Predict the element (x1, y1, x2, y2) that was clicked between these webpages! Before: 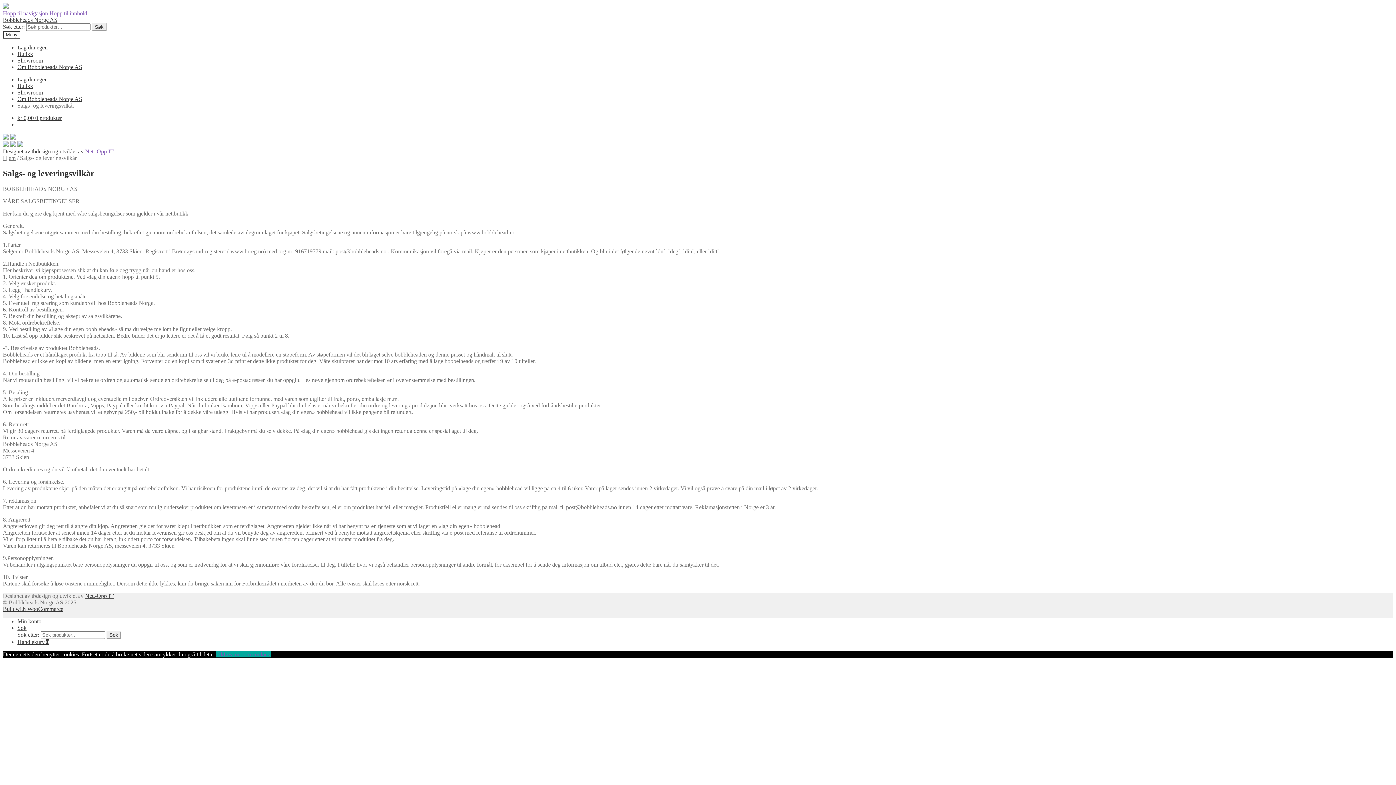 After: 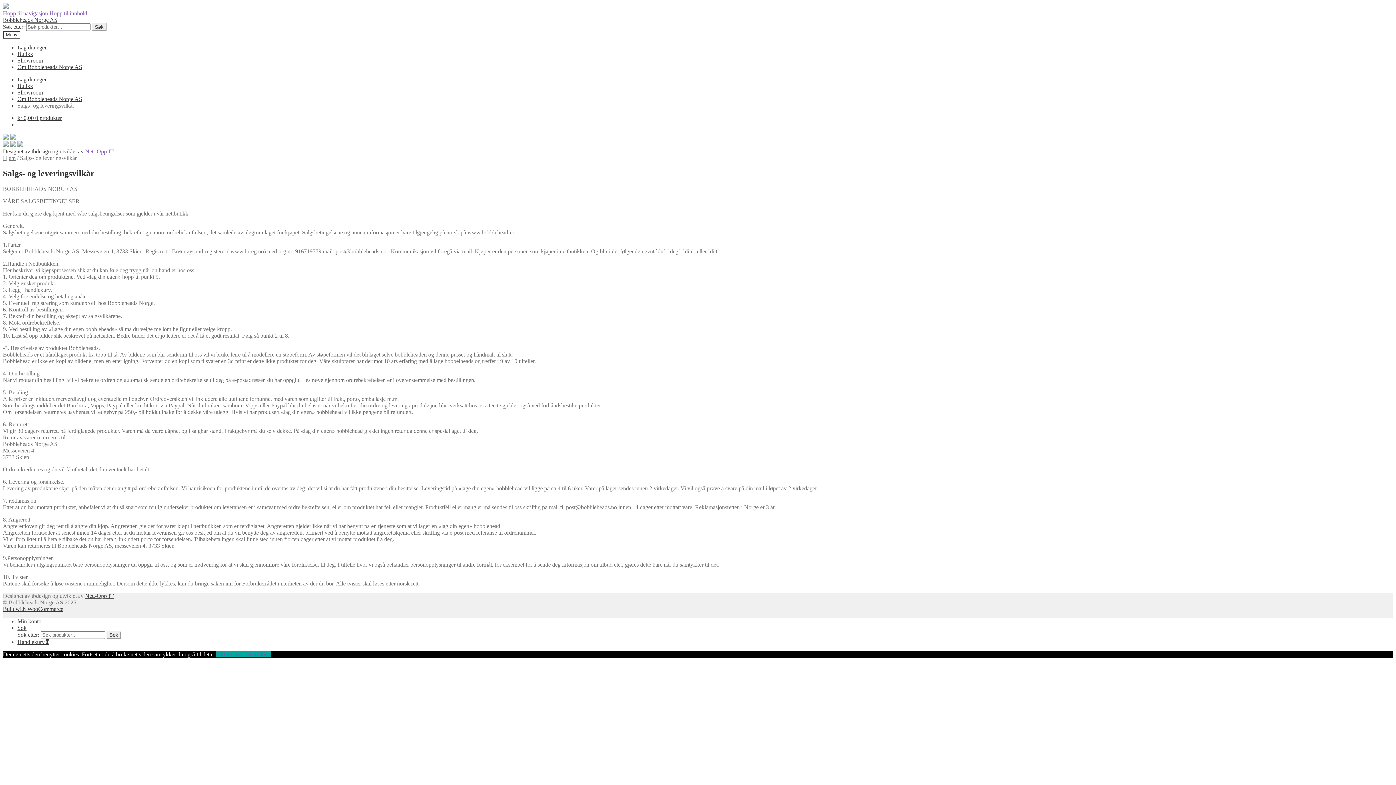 Action: label: Ok bbox: (216, 651, 223, 657)